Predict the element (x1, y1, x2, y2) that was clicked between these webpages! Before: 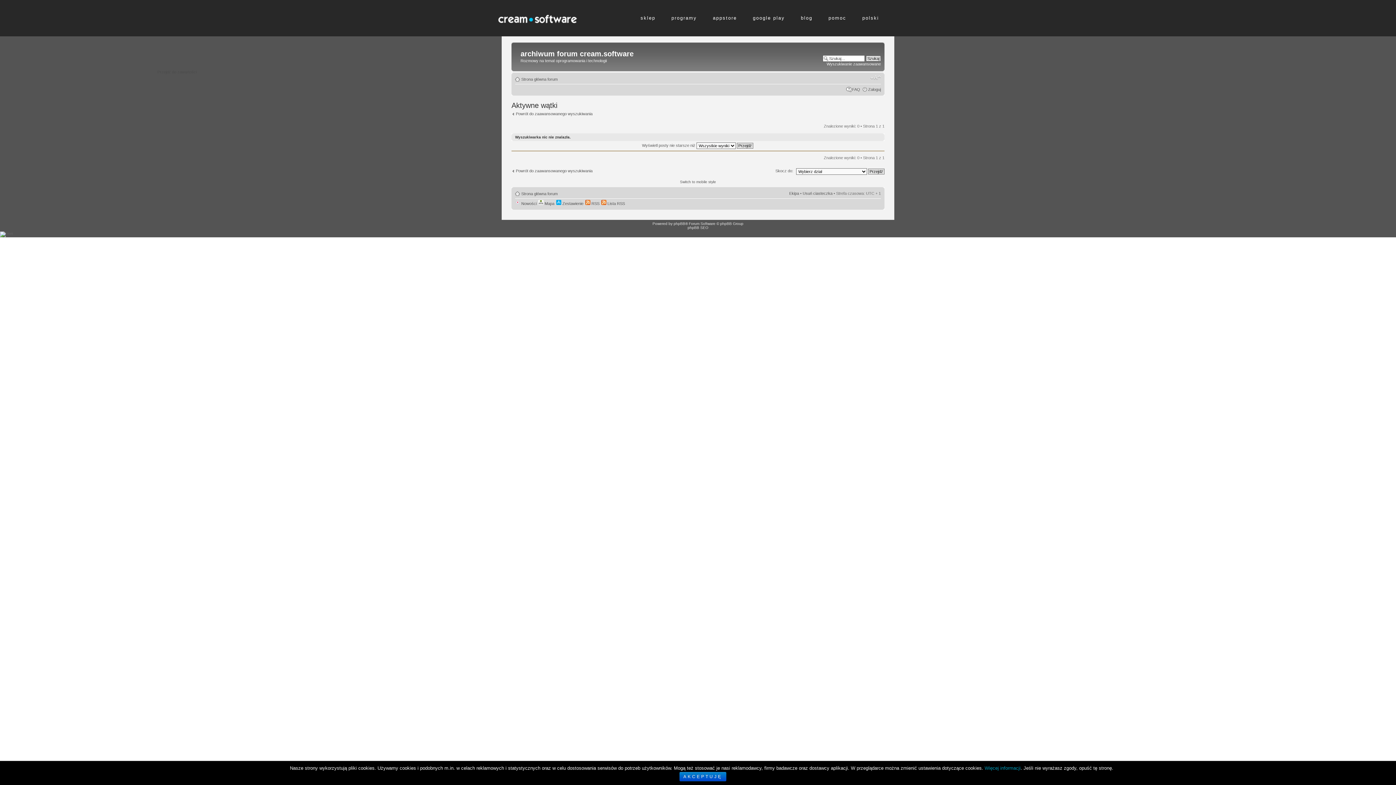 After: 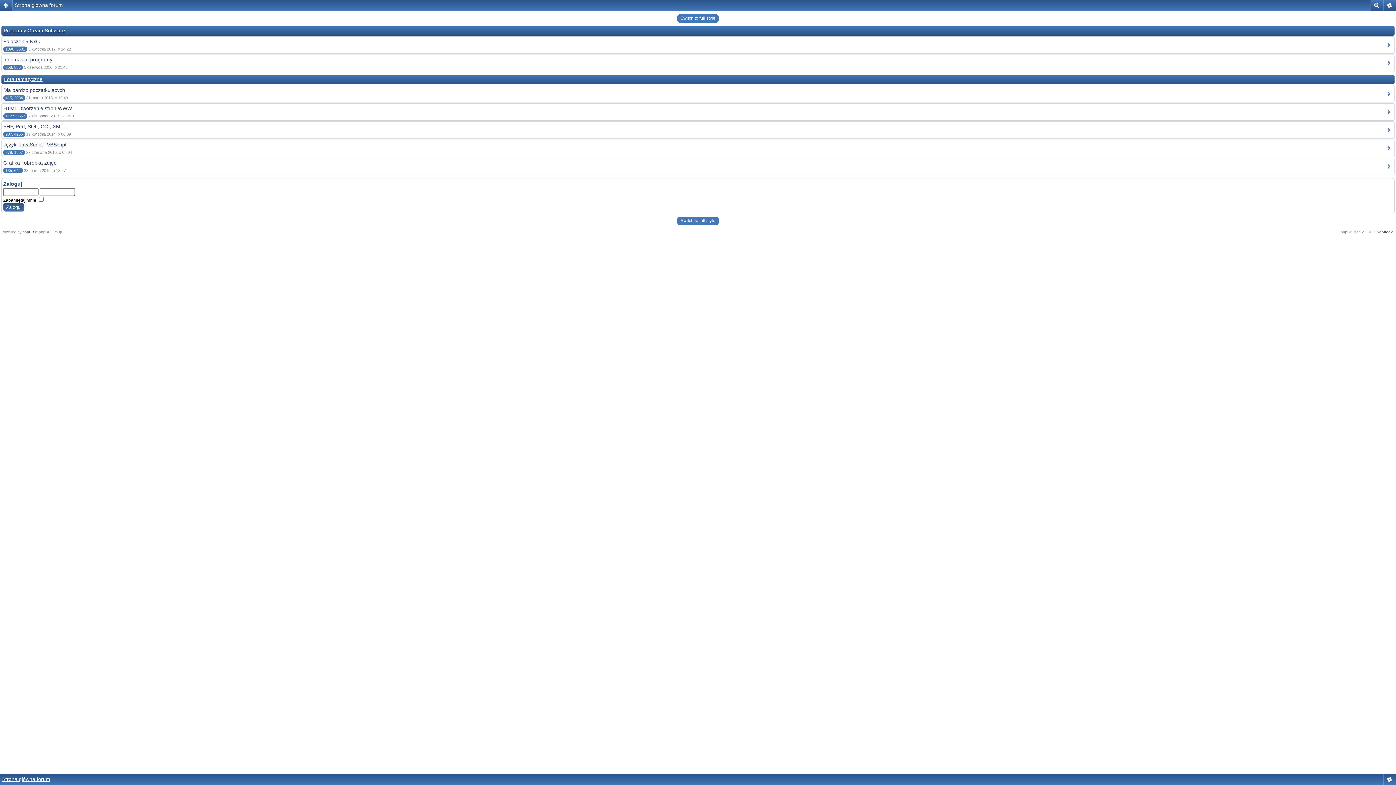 Action: bbox: (680, 180, 716, 184) label: Switch to mobile style